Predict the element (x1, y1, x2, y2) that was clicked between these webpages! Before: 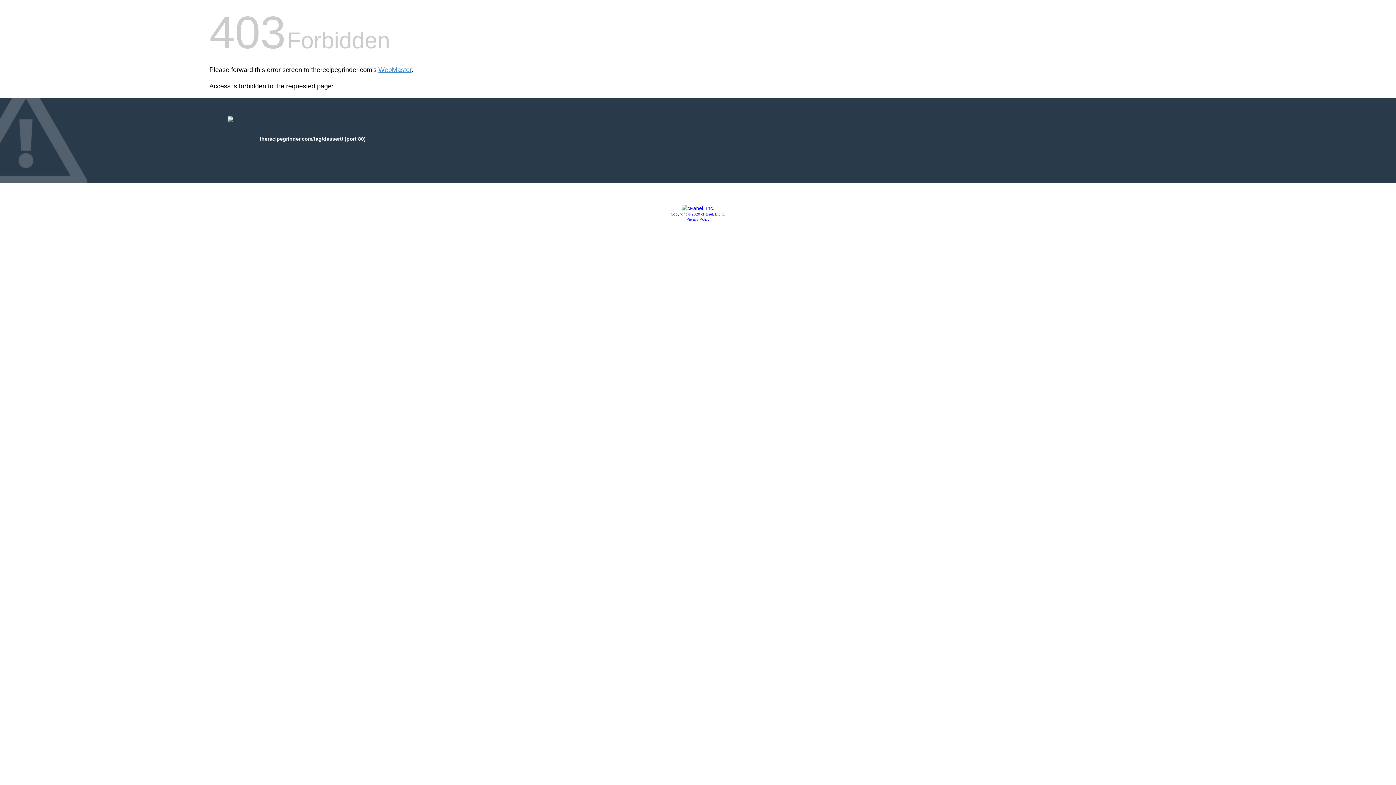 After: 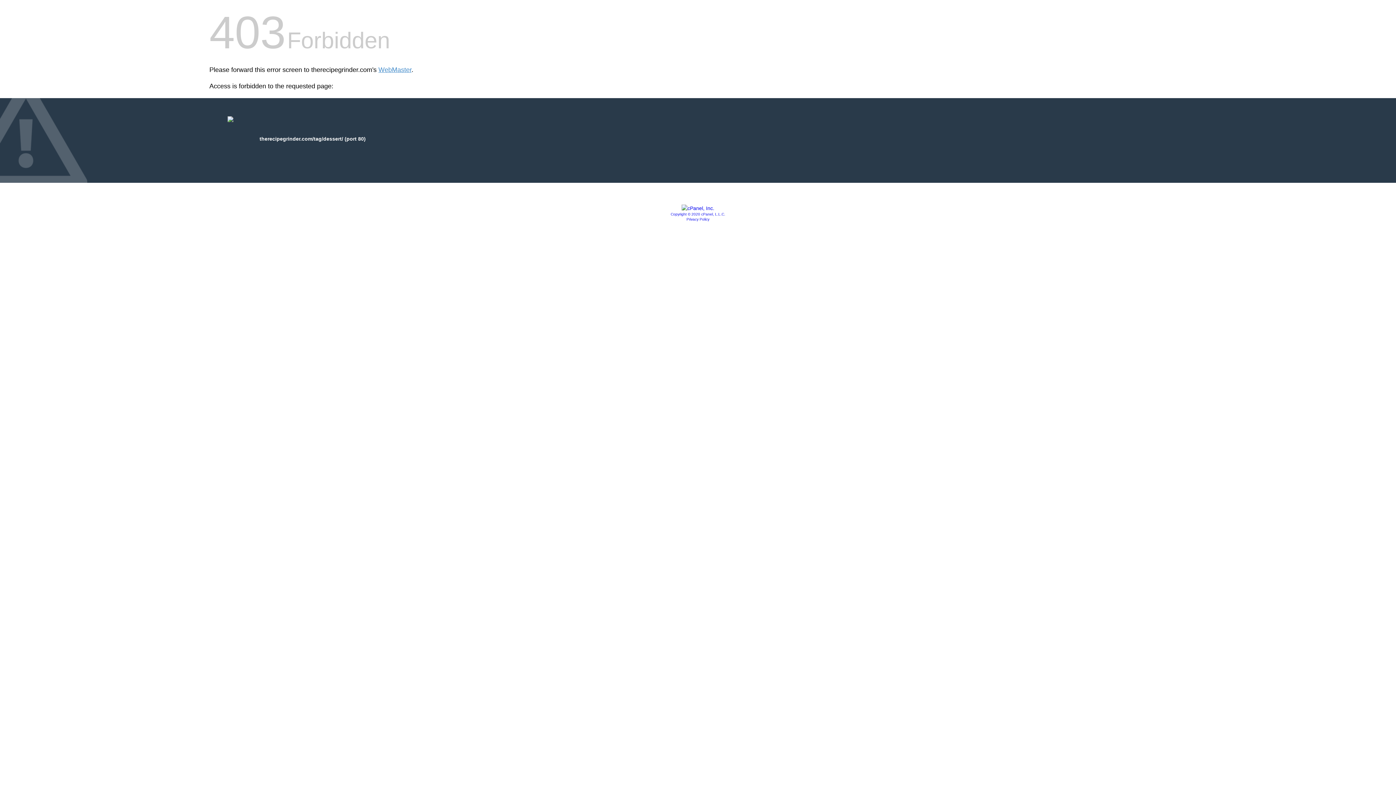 Action: bbox: (686, 217, 709, 221) label: Privacy Policy